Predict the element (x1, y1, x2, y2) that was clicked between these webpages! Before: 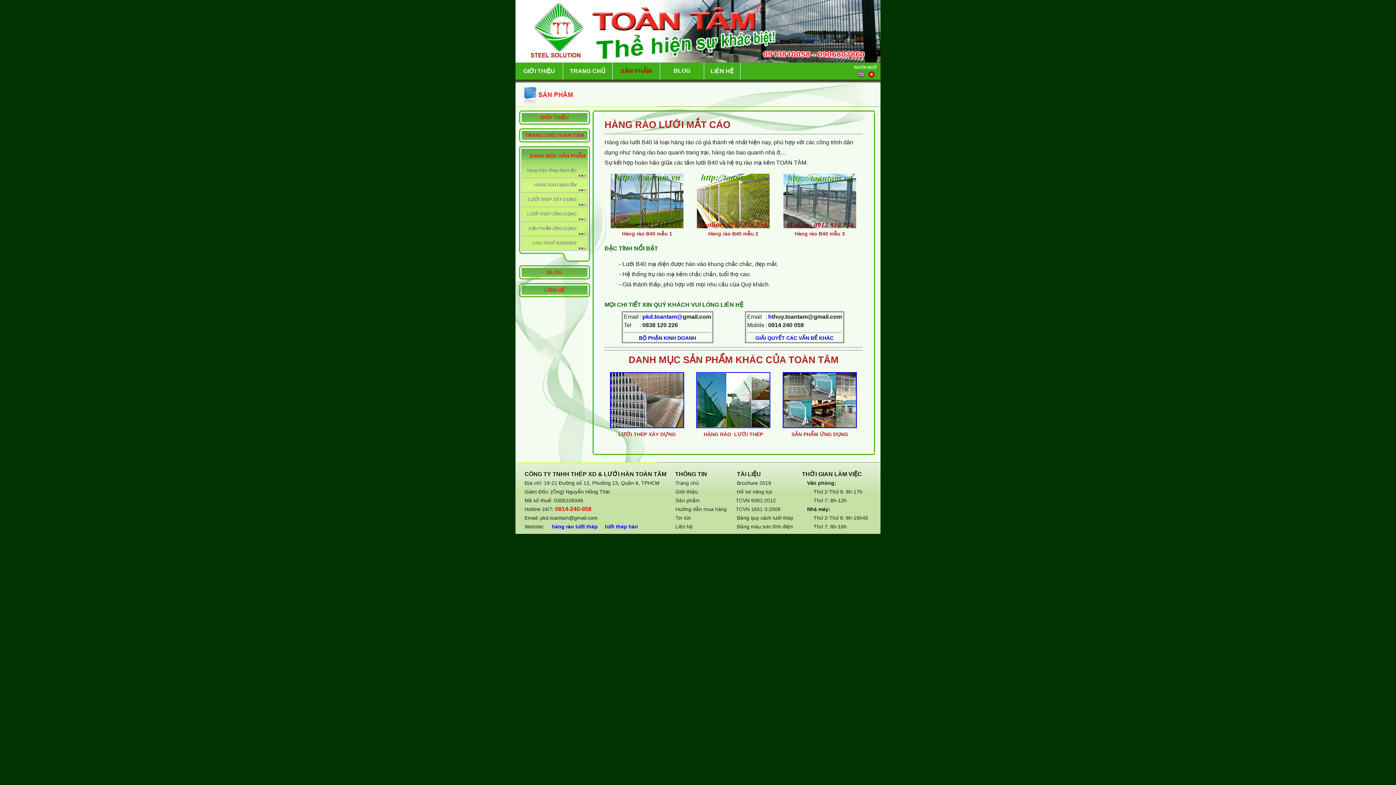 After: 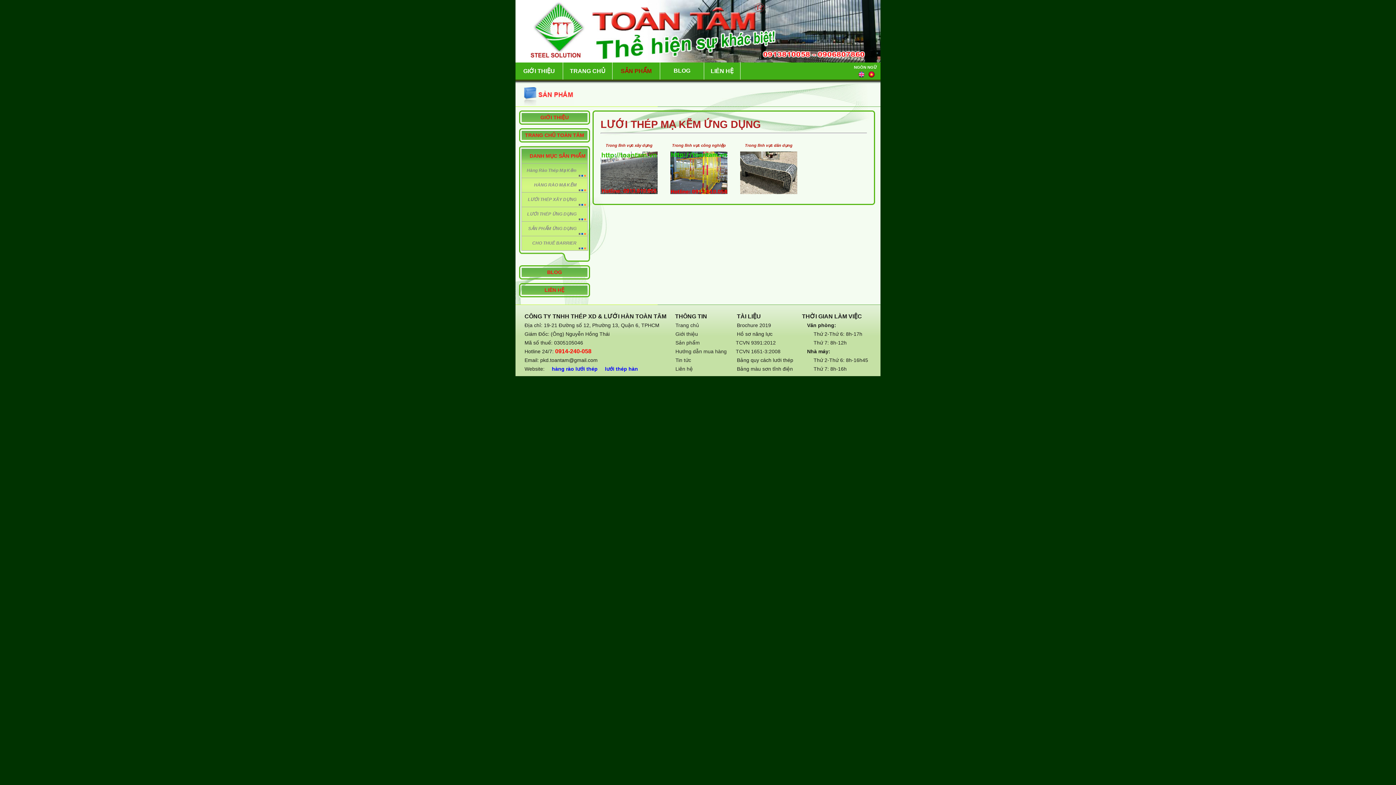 Action: bbox: (527, 211, 576, 216) label: LƯỚI THÉP ỨNG DỤNG